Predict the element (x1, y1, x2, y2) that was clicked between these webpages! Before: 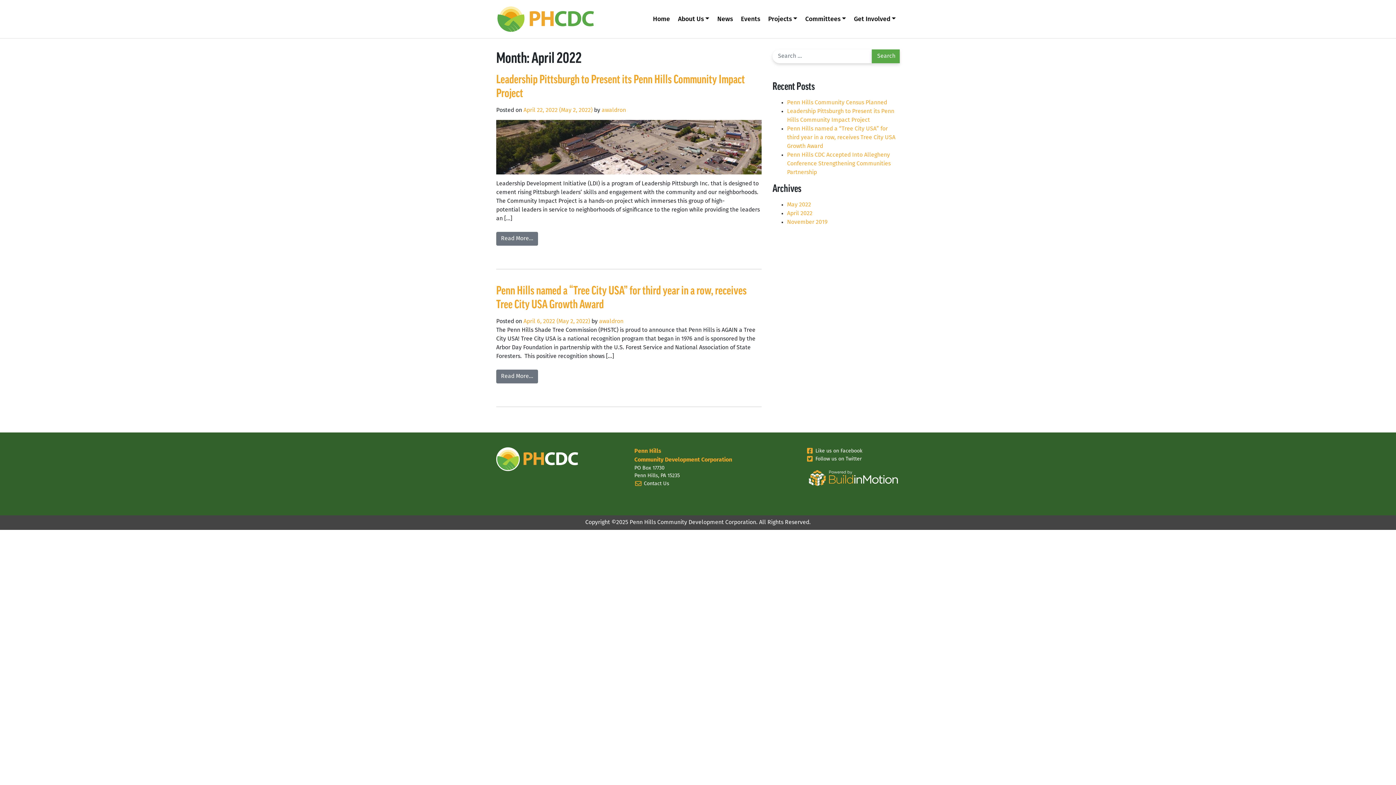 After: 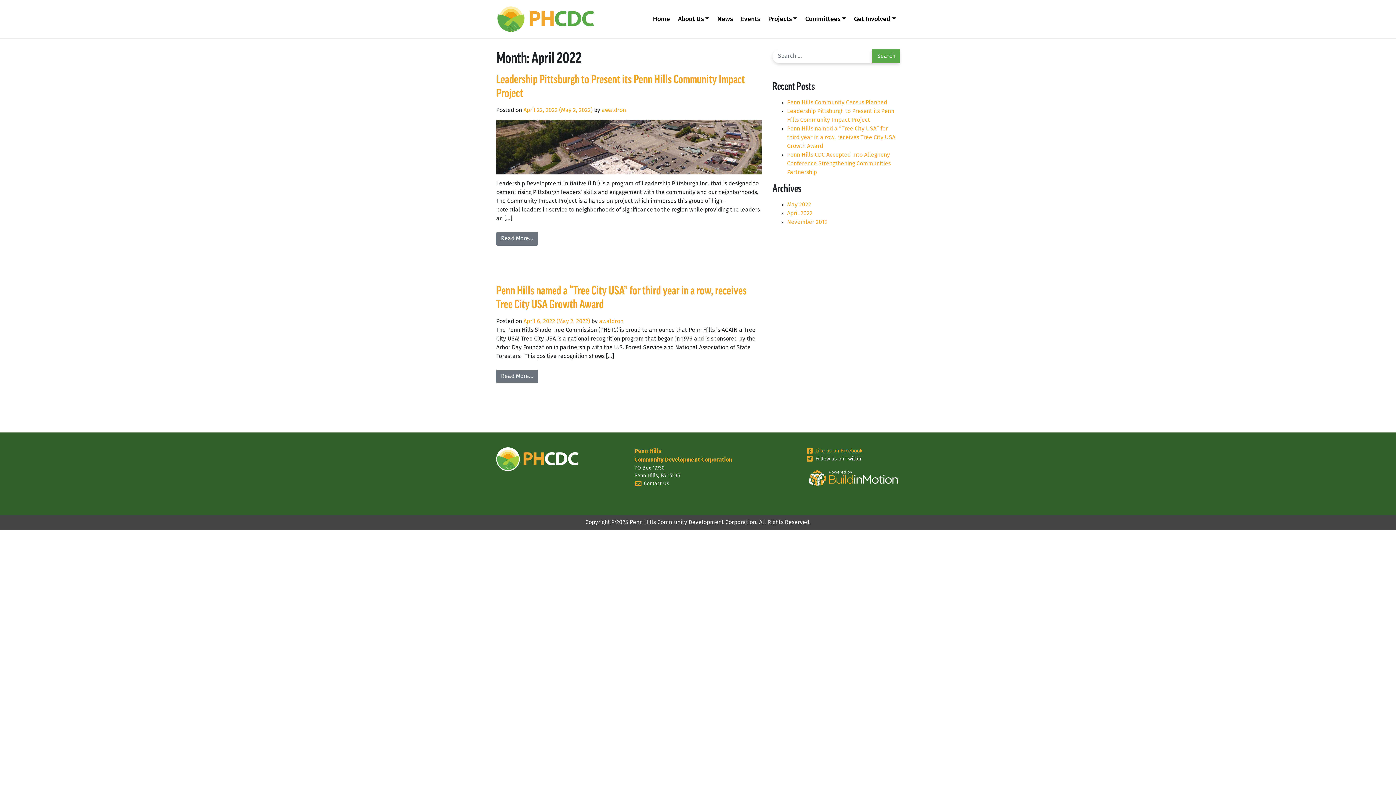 Action: bbox: (815, 448, 862, 454) label: Like us on Facebook